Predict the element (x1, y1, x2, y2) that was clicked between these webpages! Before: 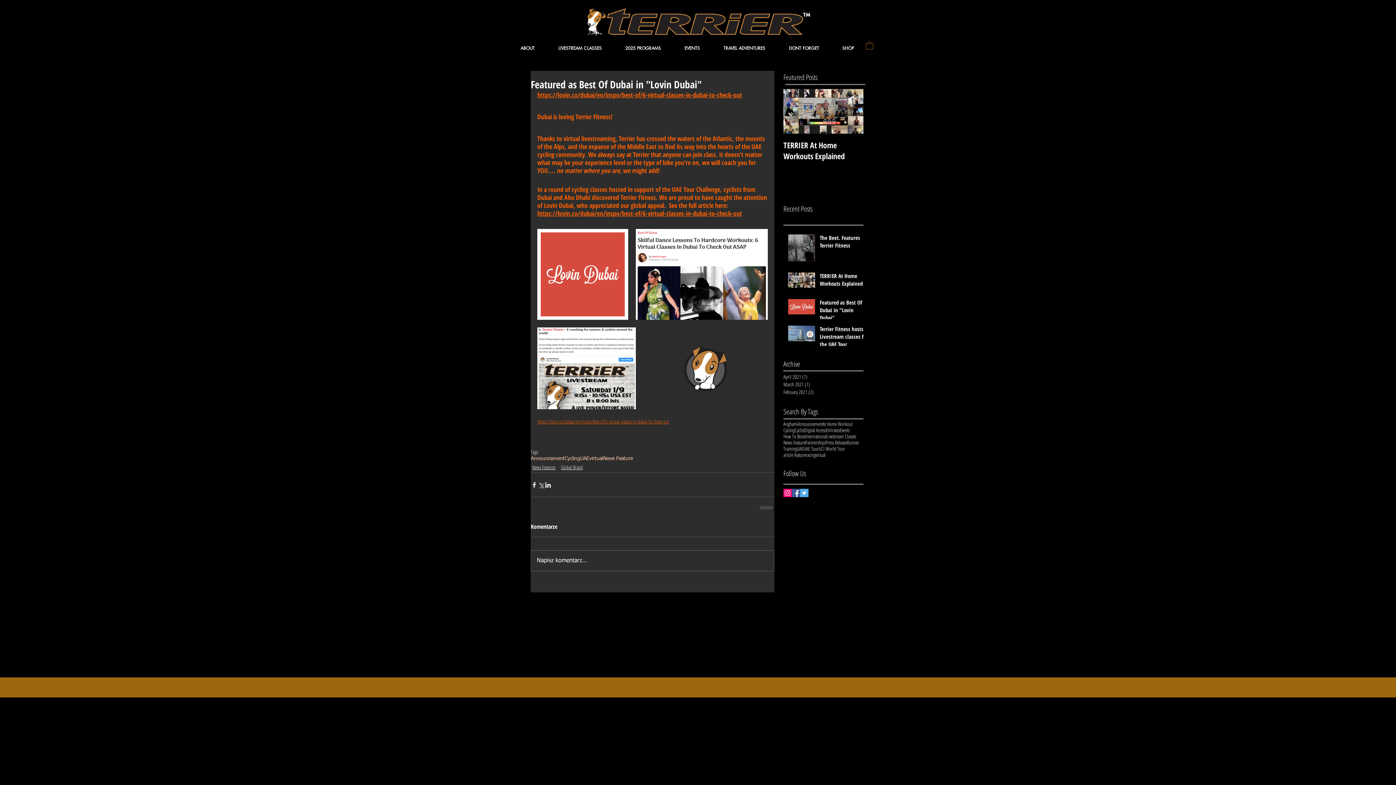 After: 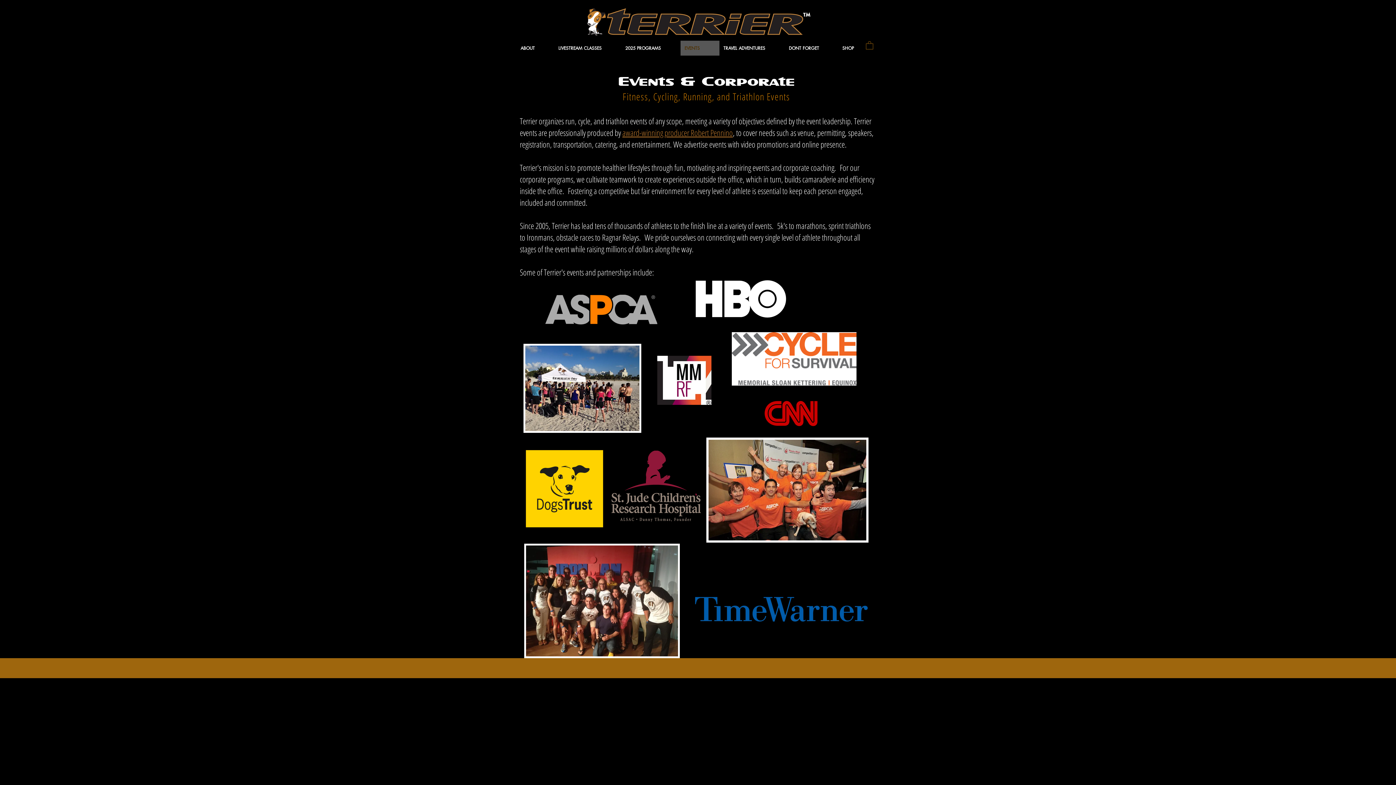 Action: label: EVENTS bbox: (680, 40, 719, 55)